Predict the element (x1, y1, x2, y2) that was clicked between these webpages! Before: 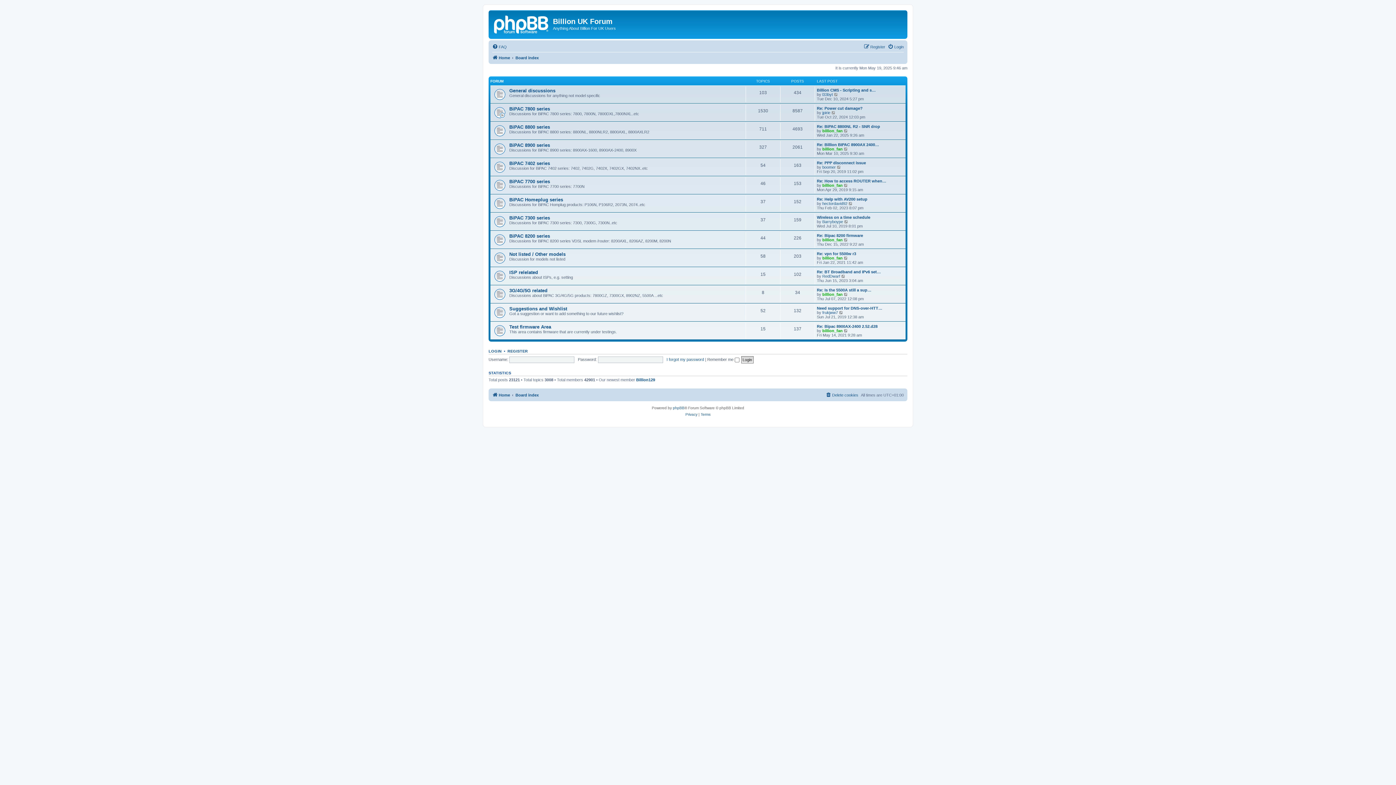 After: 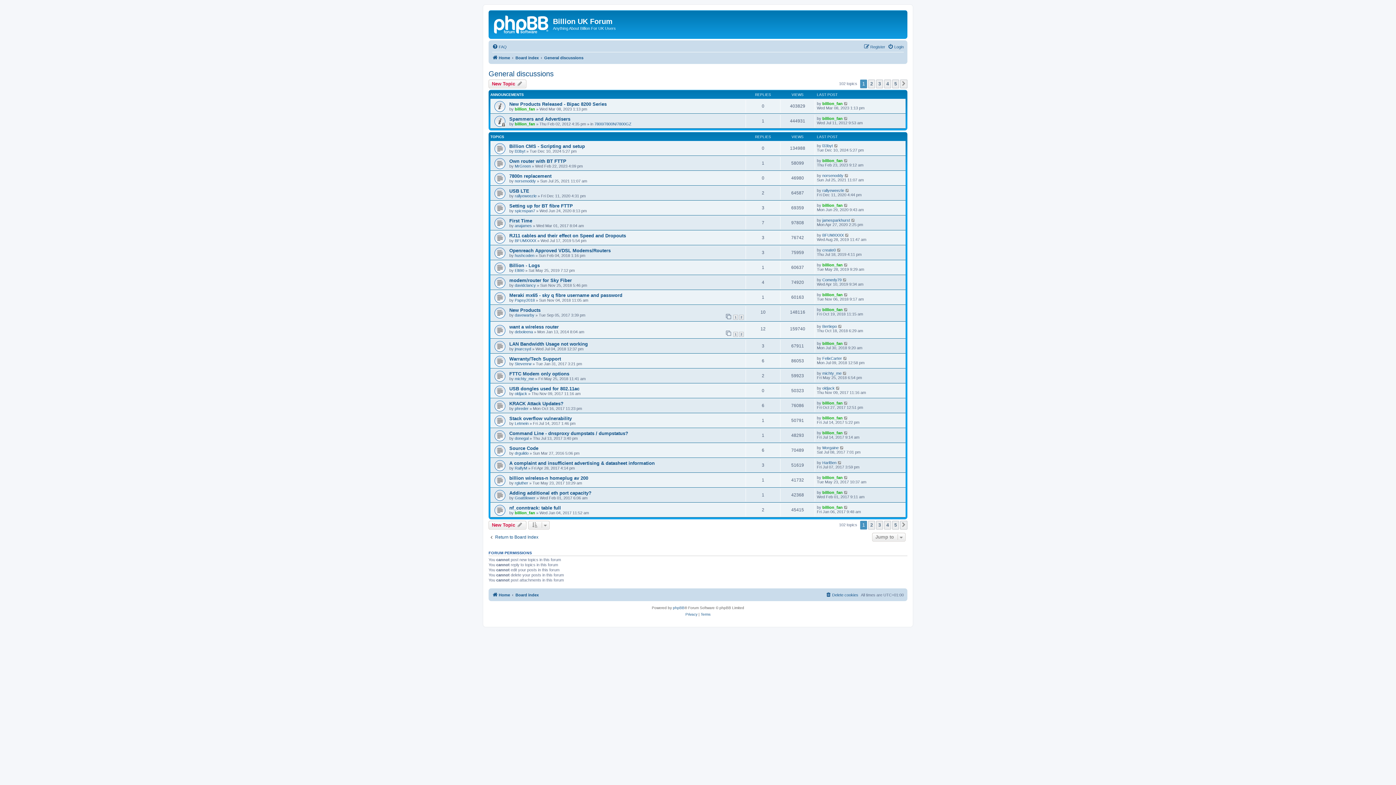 Action: label: General discussions bbox: (509, 88, 555, 93)